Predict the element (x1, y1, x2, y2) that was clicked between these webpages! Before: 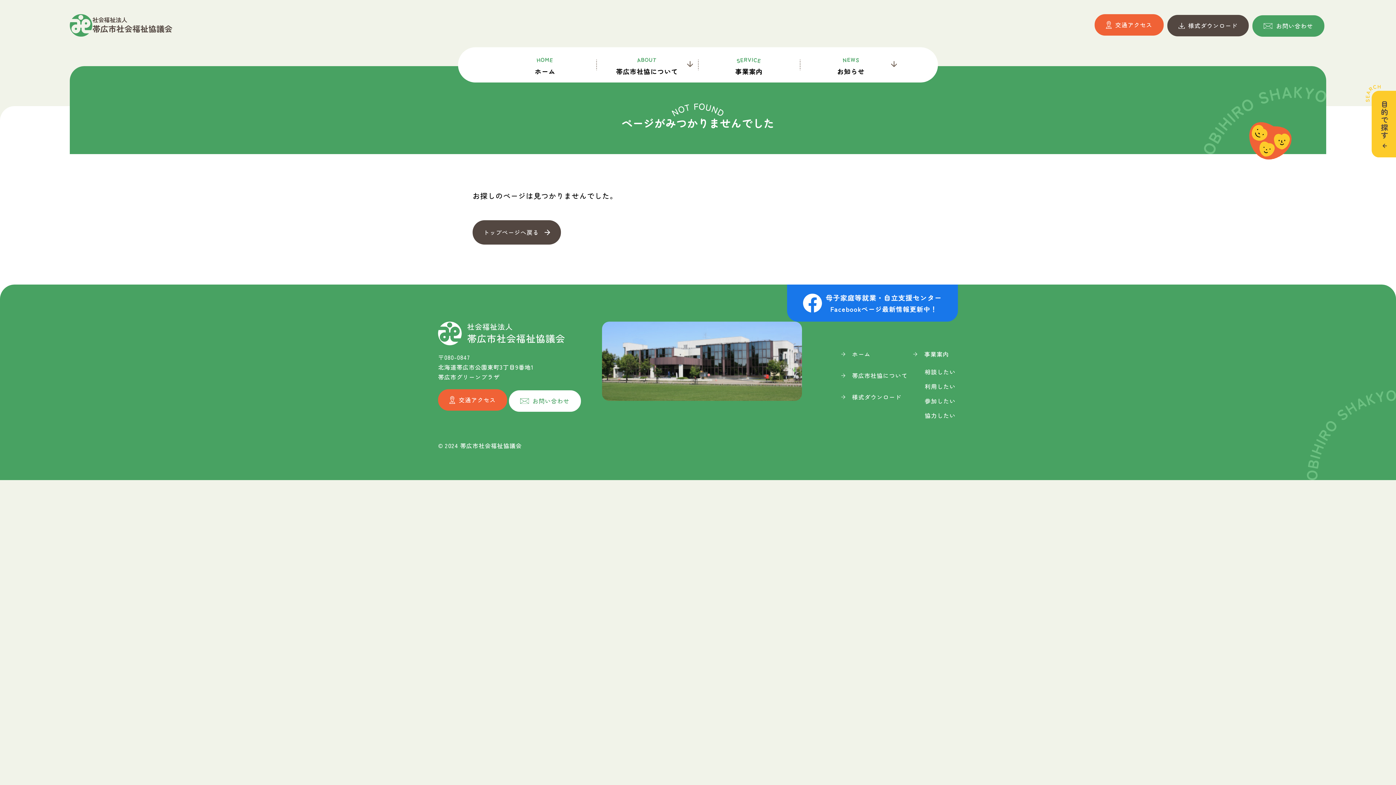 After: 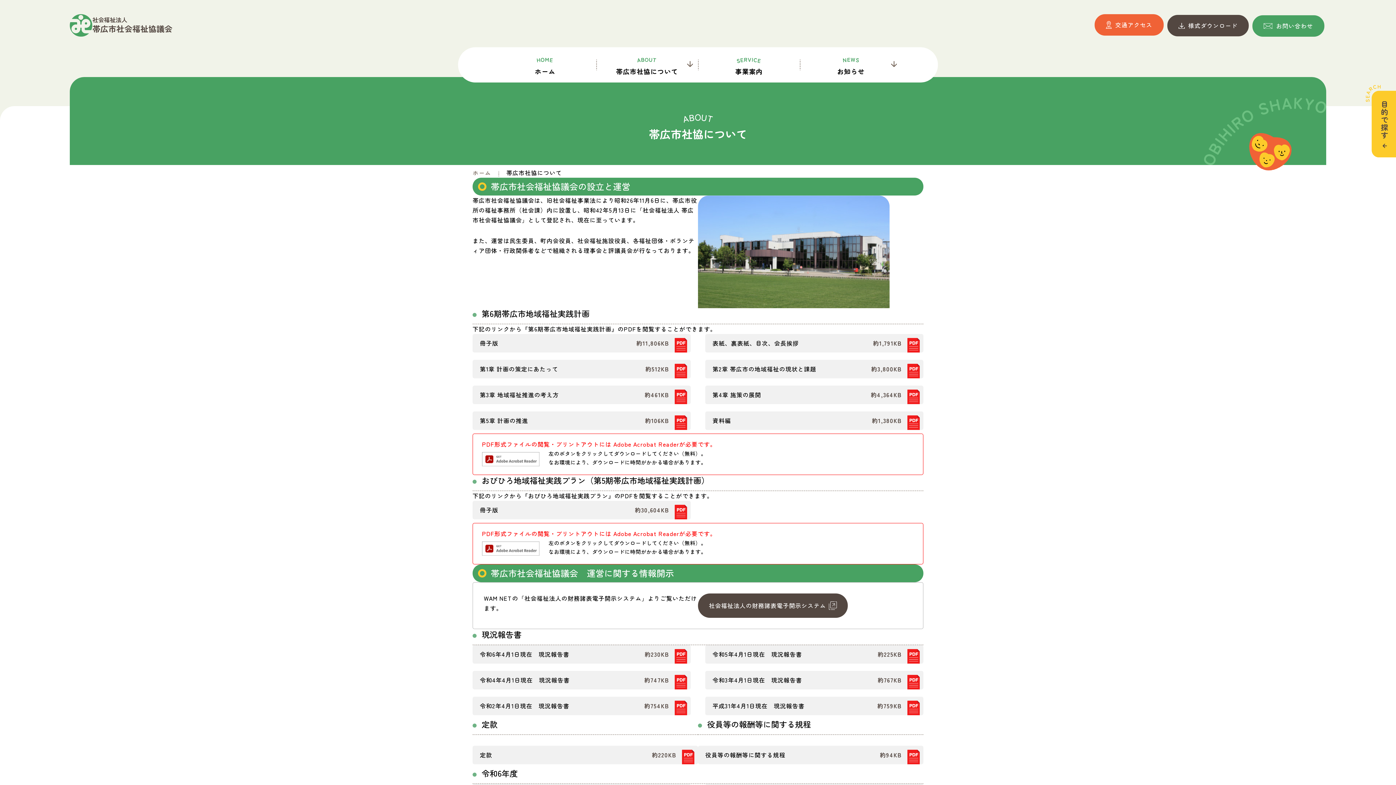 Action: label: 帯広市社協について bbox: (841, 365, 913, 386)